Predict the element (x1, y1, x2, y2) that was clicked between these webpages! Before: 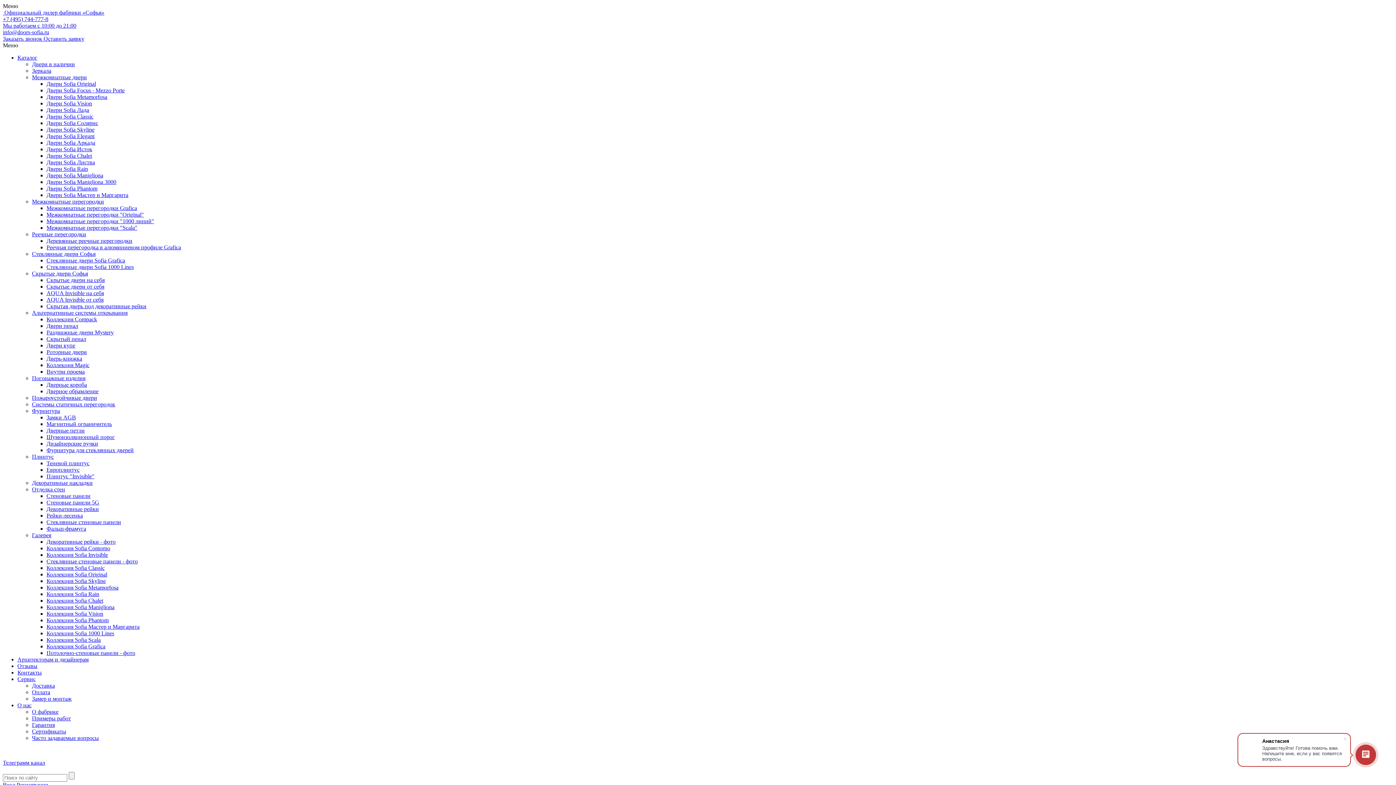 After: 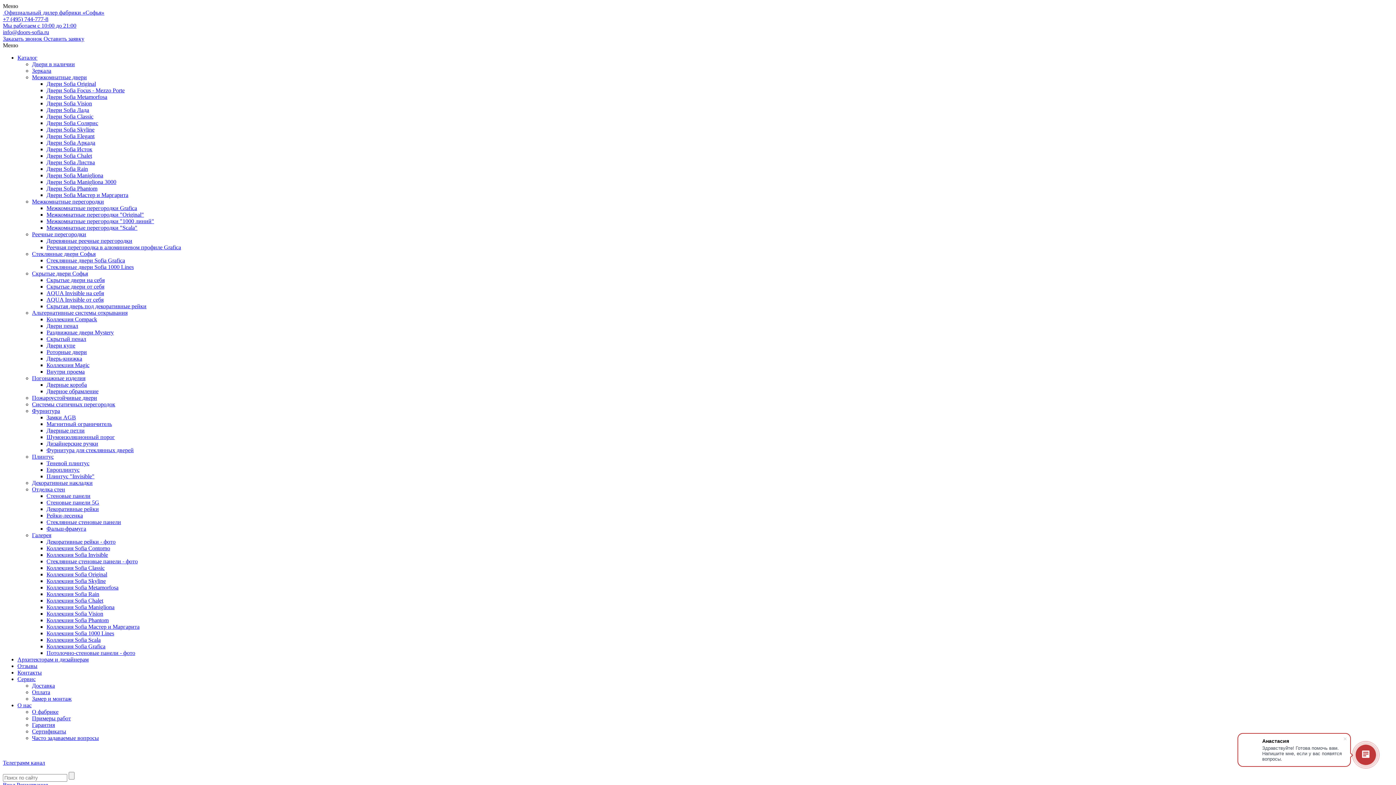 Action: bbox: (46, 336, 86, 342) label: Скрытый пенал